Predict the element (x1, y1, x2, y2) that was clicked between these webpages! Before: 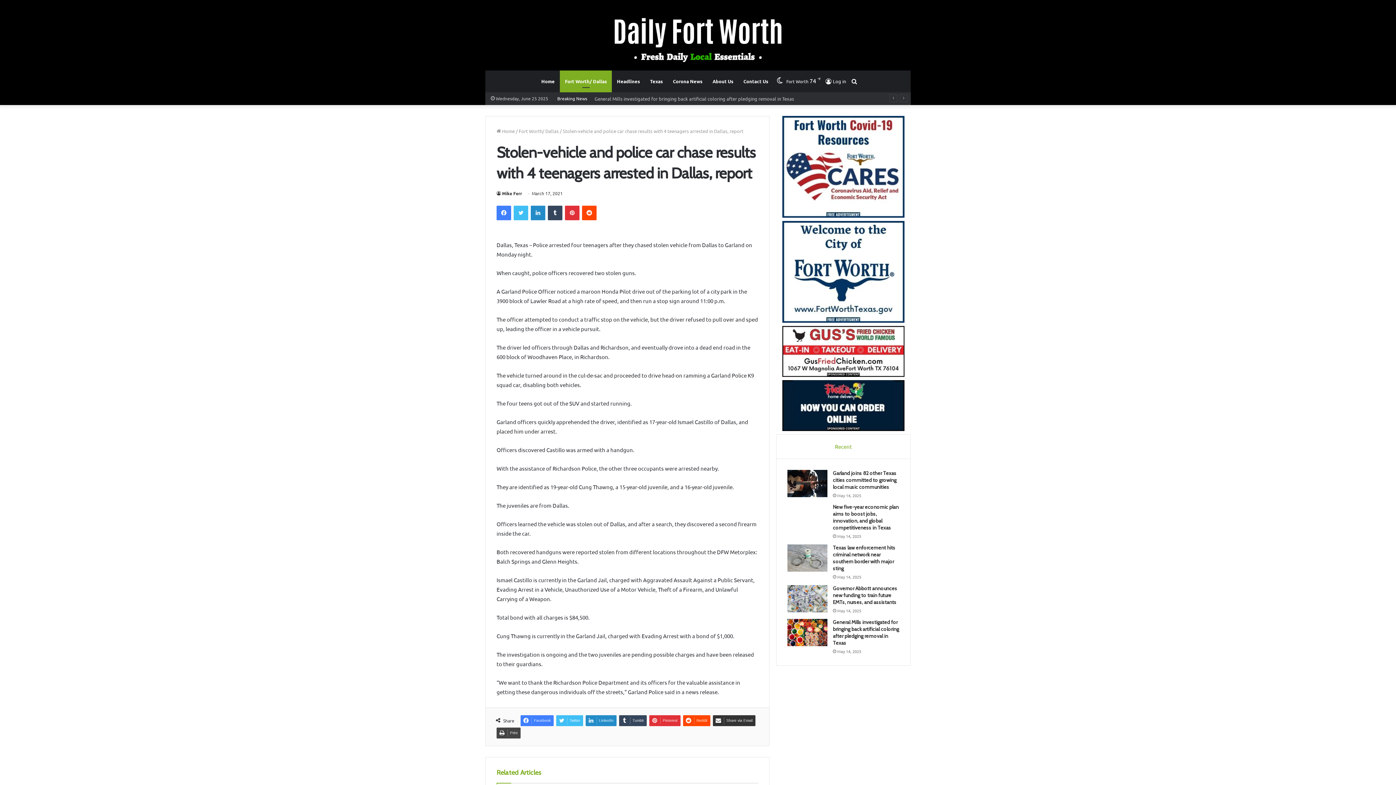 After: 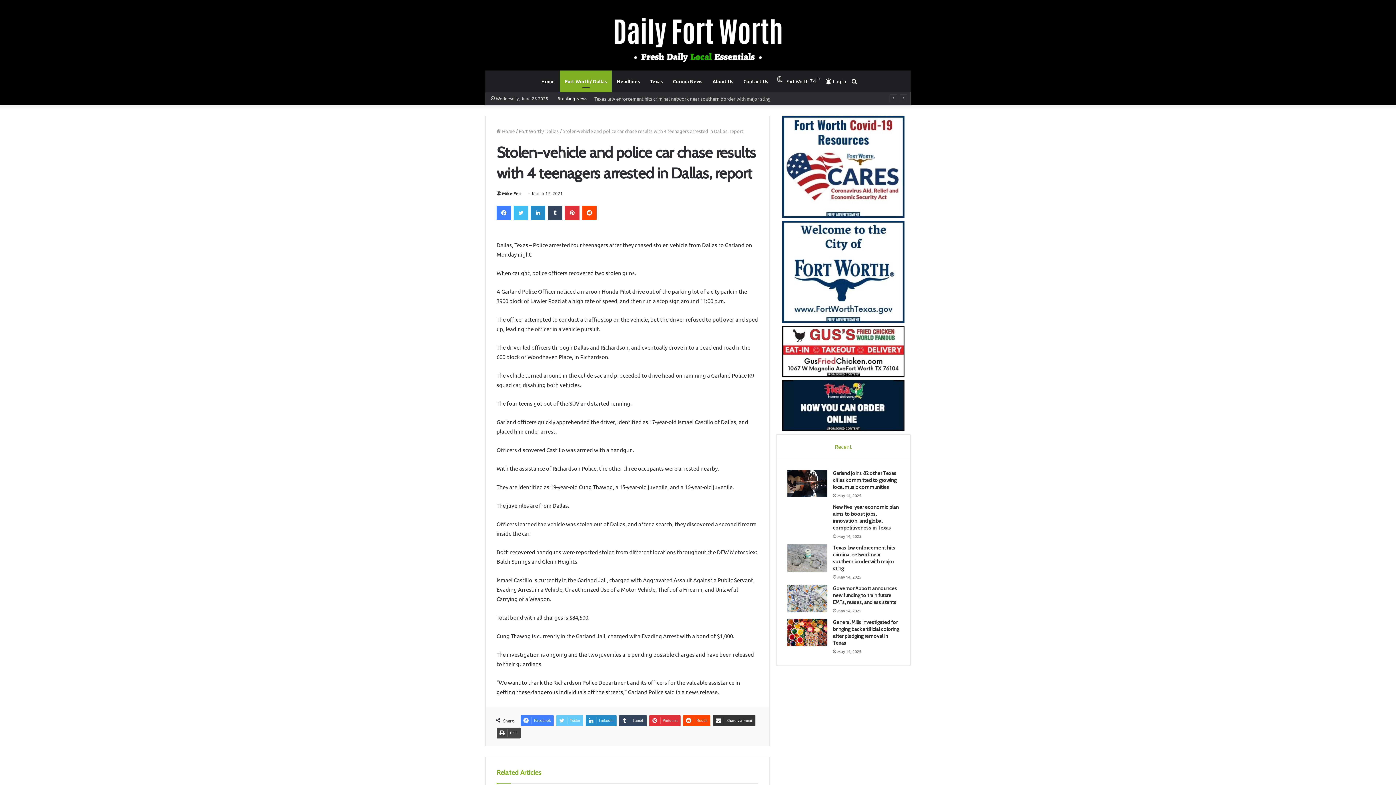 Action: bbox: (556, 715, 583, 726) label: Twitter